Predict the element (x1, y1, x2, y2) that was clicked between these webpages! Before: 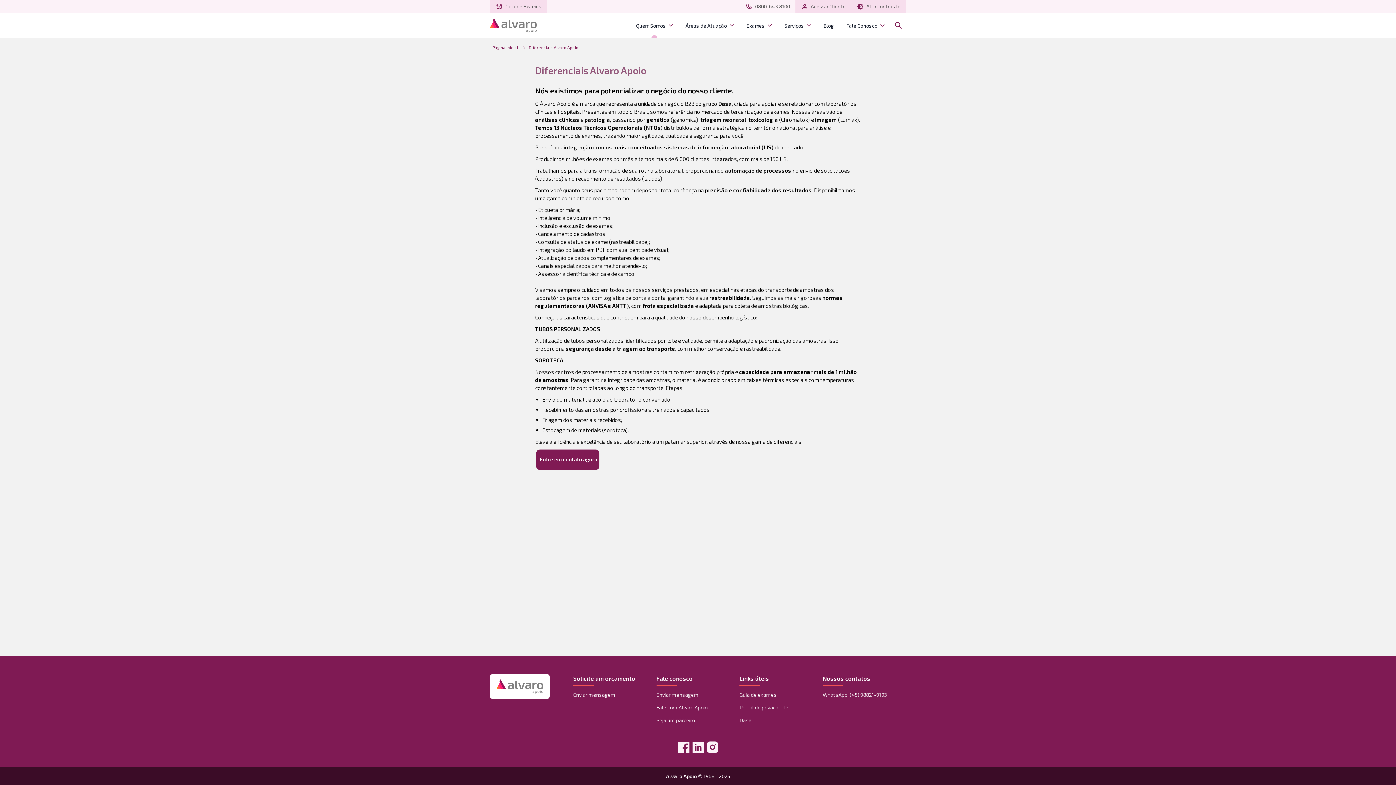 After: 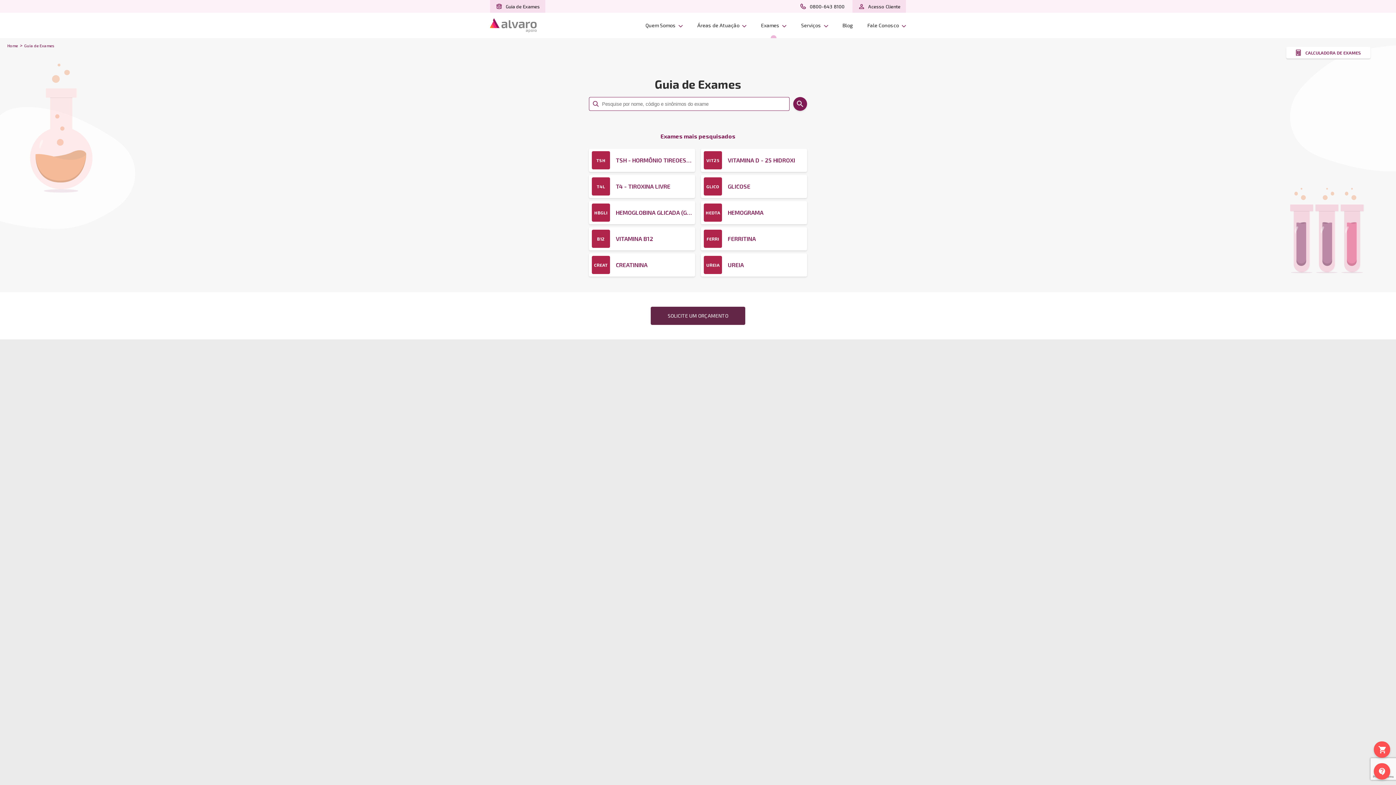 Action: label: Guia de exames bbox: (739, 692, 776, 698)